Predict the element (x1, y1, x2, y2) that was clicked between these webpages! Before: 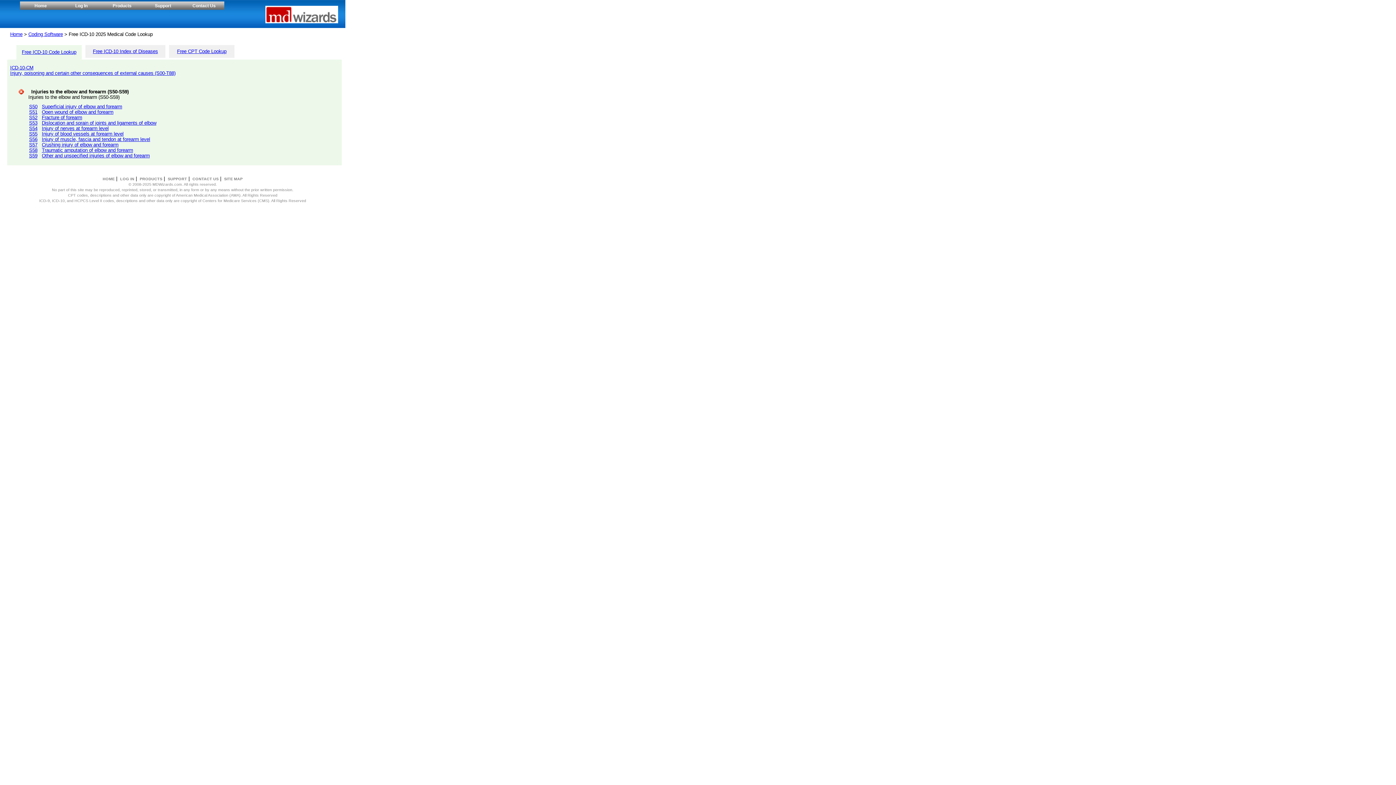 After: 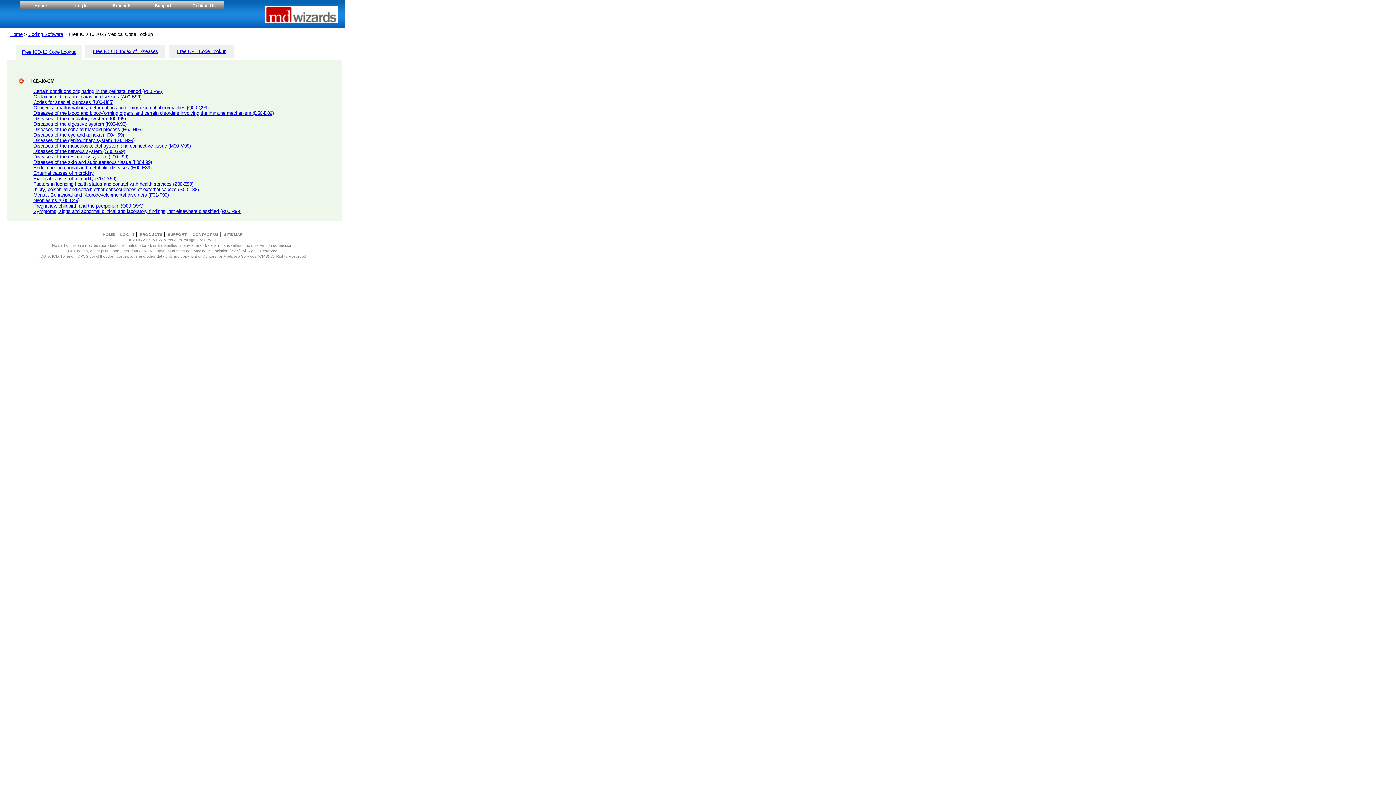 Action: label: ICD-10-CM bbox: (10, 65, 33, 70)